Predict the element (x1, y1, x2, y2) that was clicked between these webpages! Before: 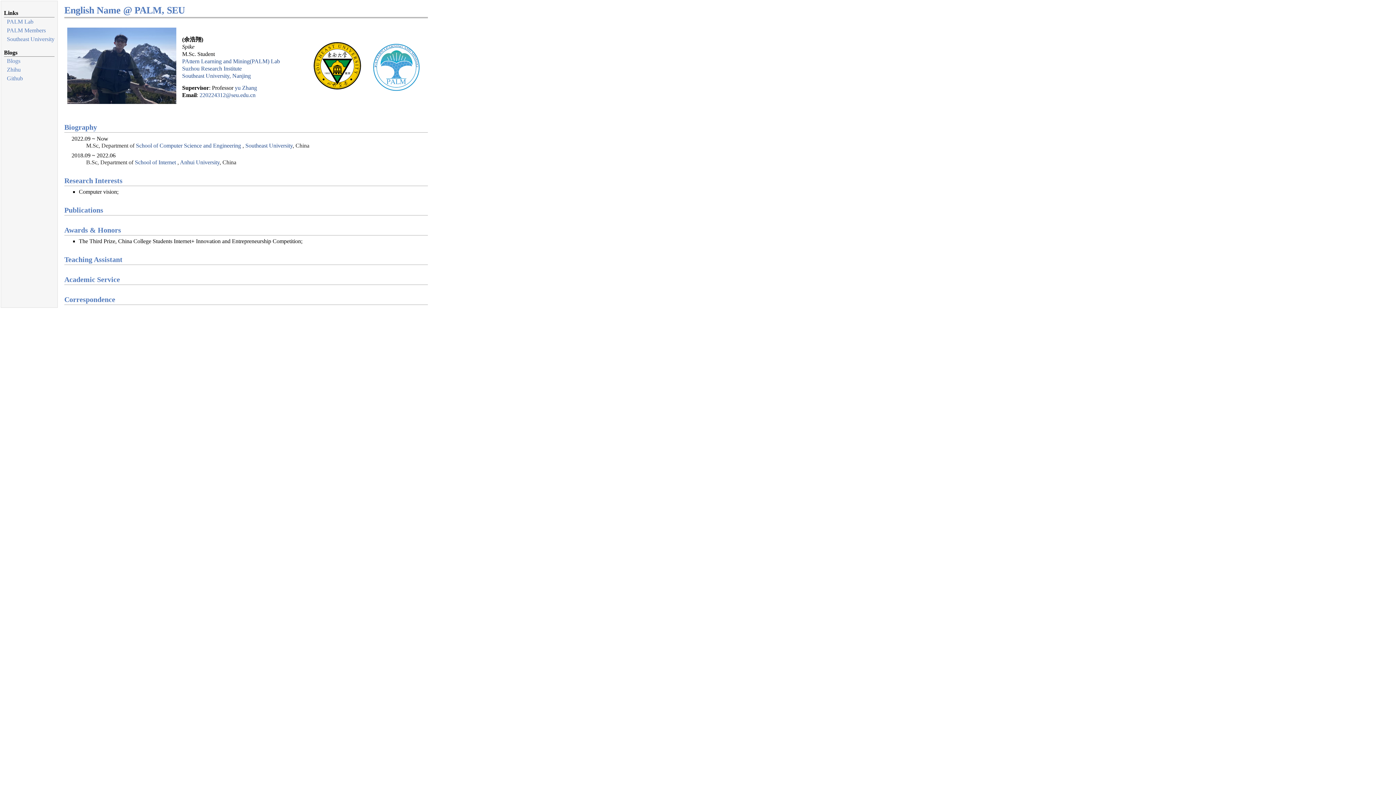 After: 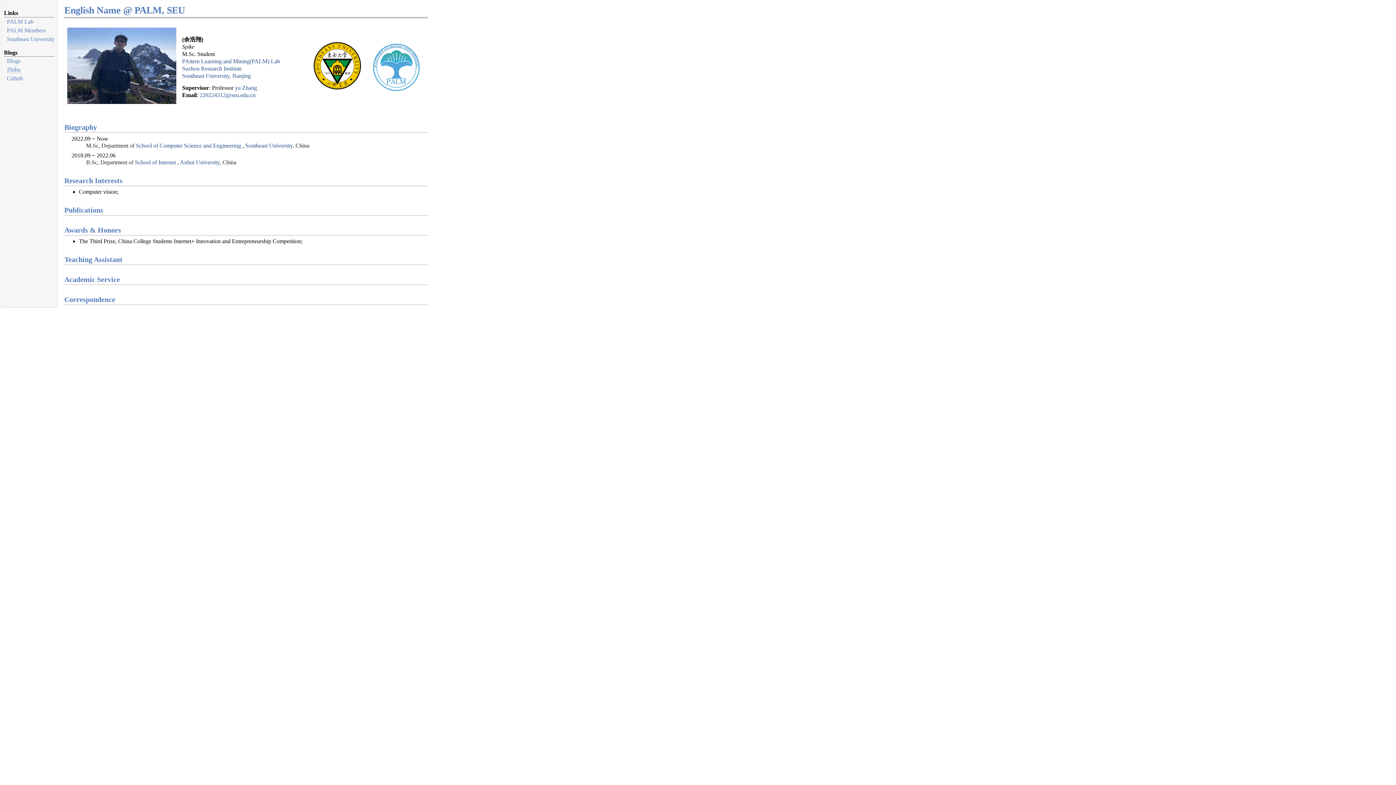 Action: label: Zhihu bbox: (6, 66, 20, 72)